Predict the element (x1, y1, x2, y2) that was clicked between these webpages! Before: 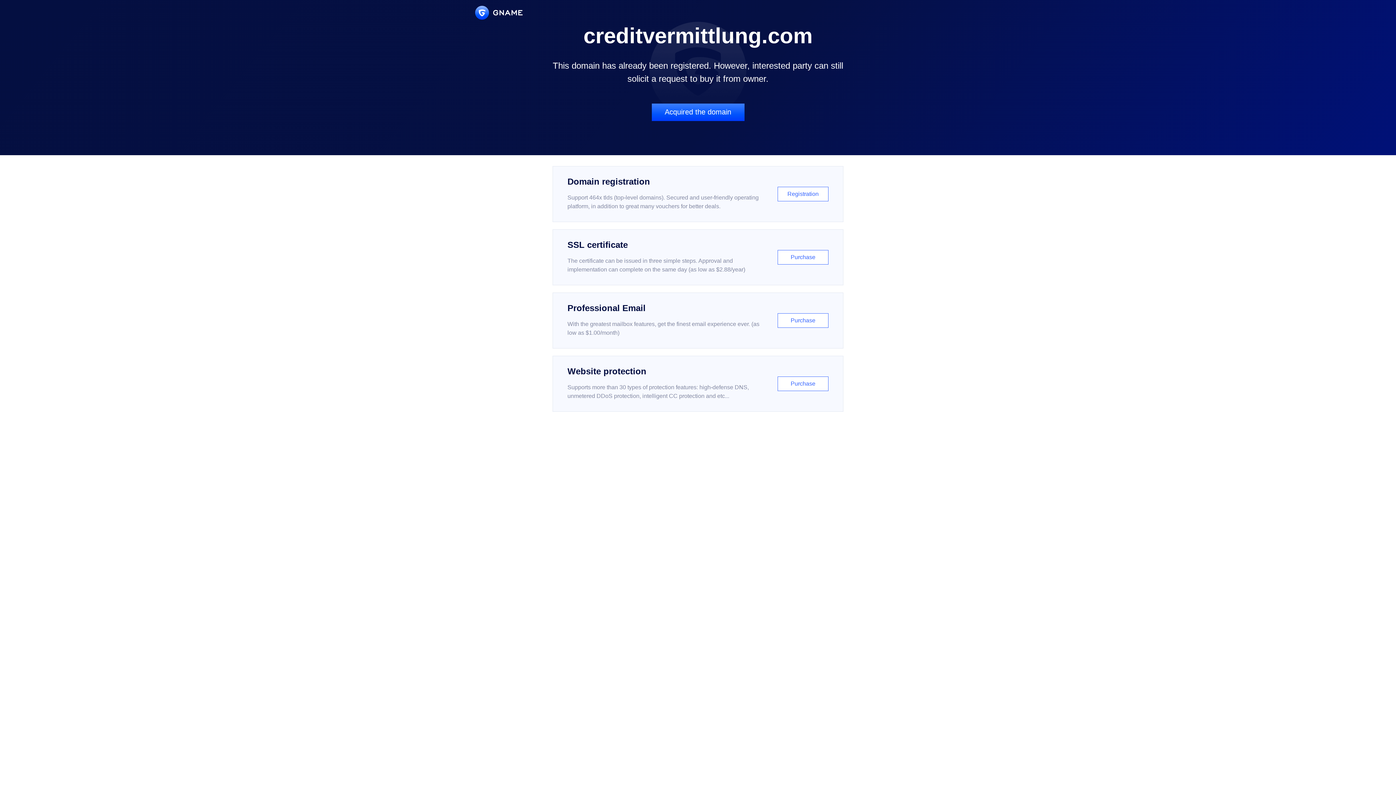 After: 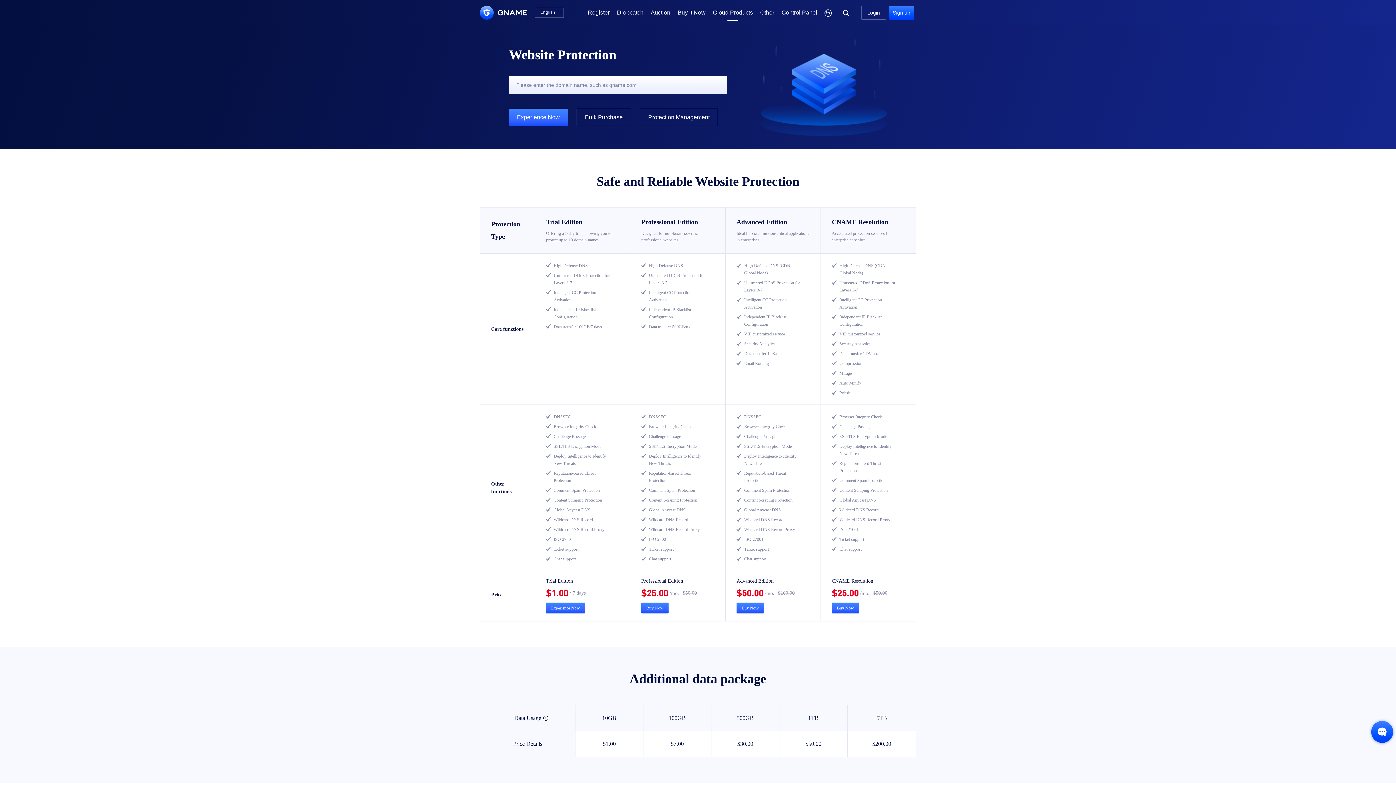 Action: label: Website protection

Supports more than 30 types of protection features: high-defense DNS, unmetered DDoS protection, intelligent CC protection and etc...

Purchase bbox: (552, 356, 843, 412)